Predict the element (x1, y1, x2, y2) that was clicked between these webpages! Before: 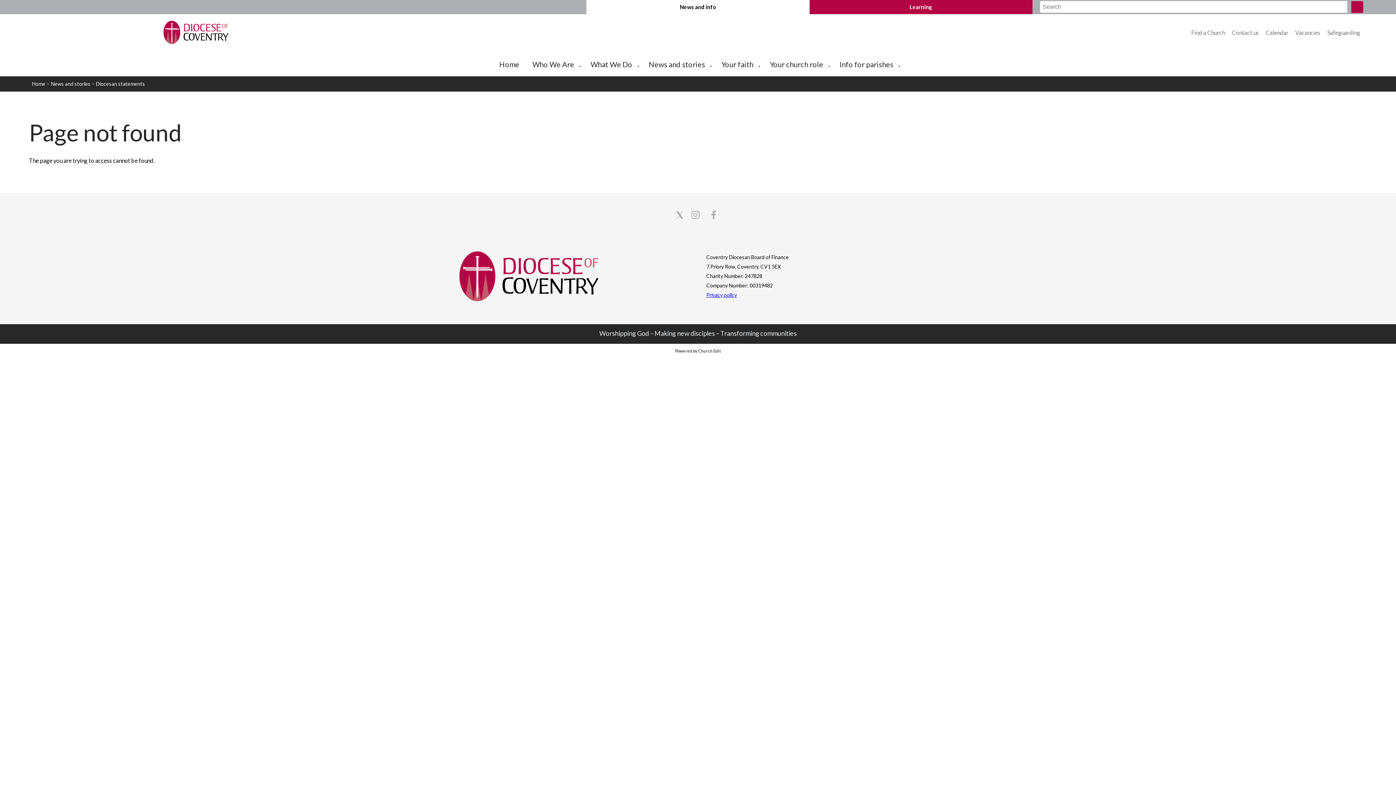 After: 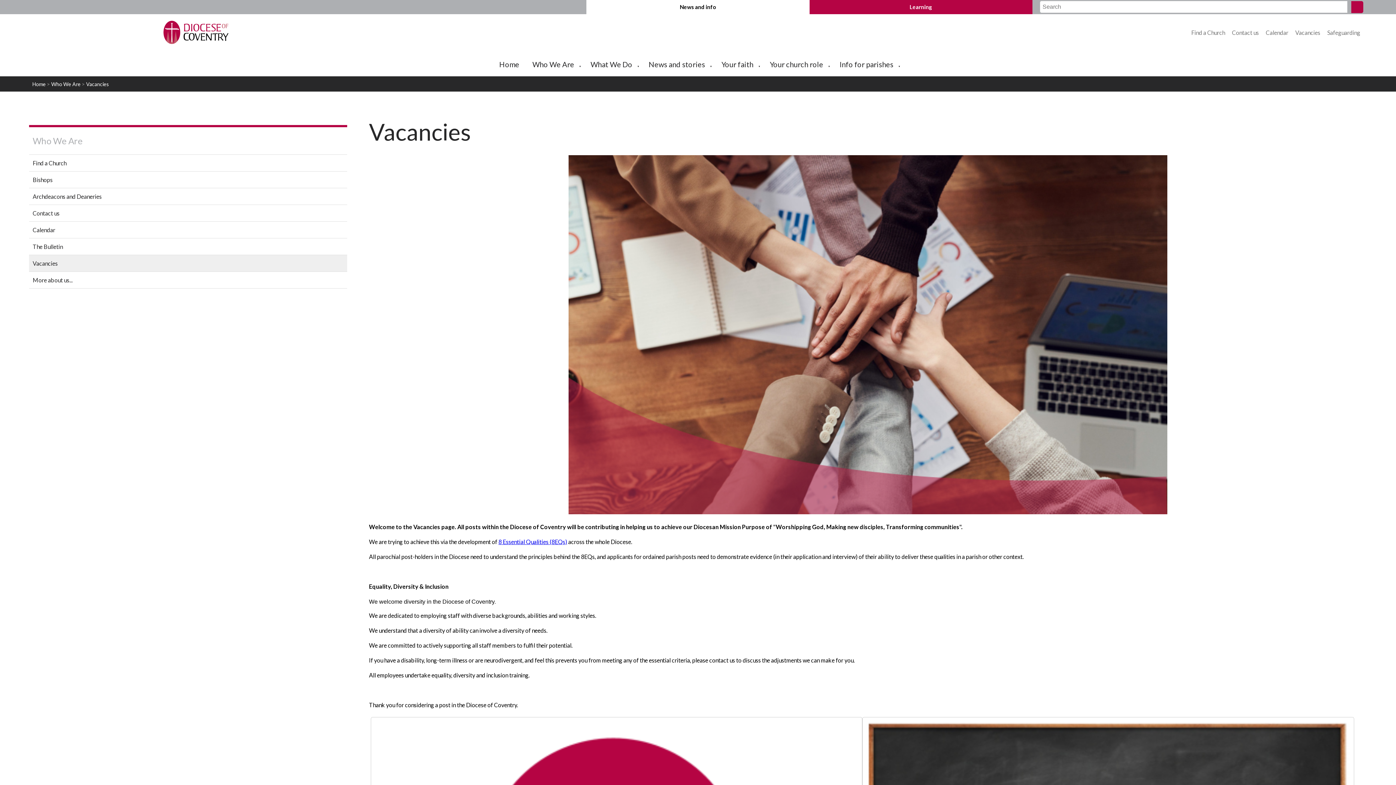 Action: bbox: (1292, 29, 1323, 35) label: Vacancies